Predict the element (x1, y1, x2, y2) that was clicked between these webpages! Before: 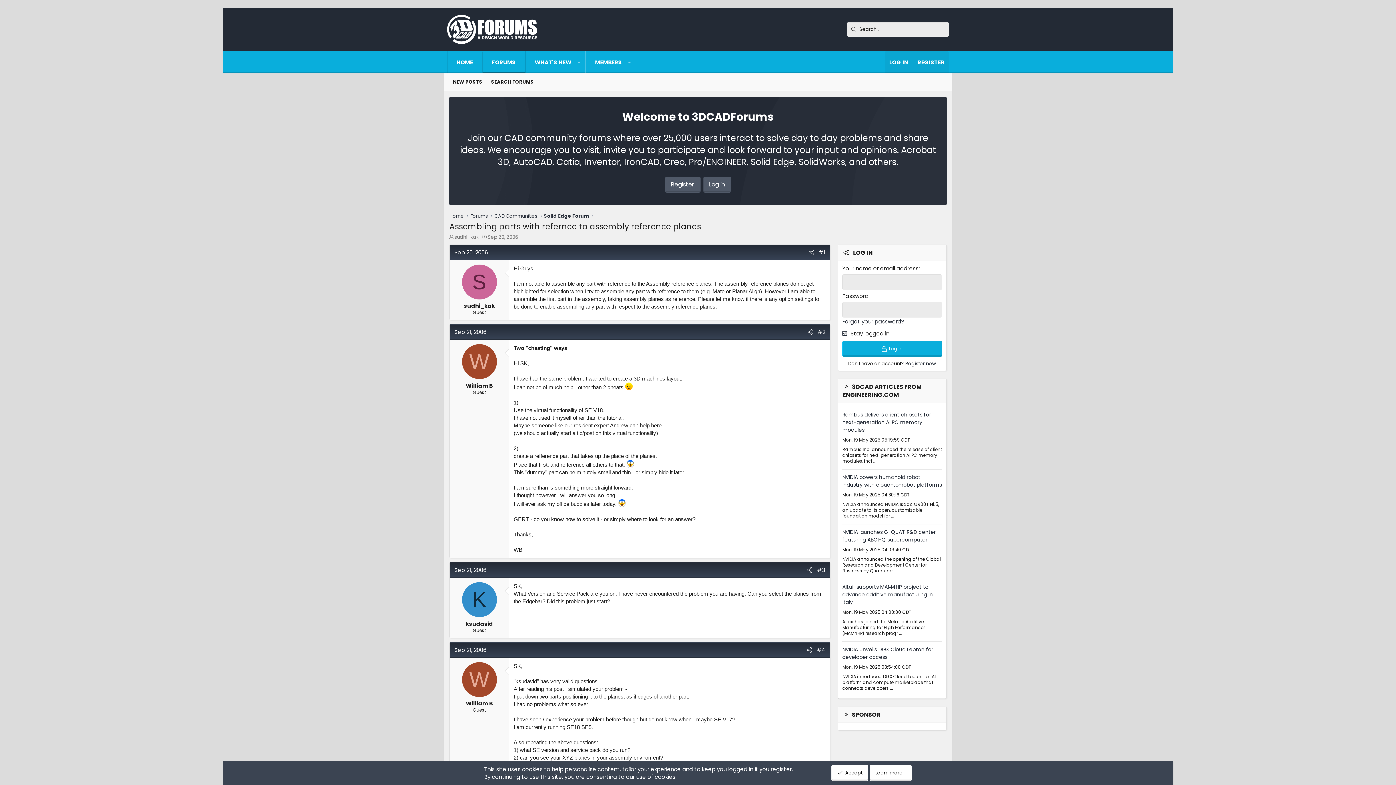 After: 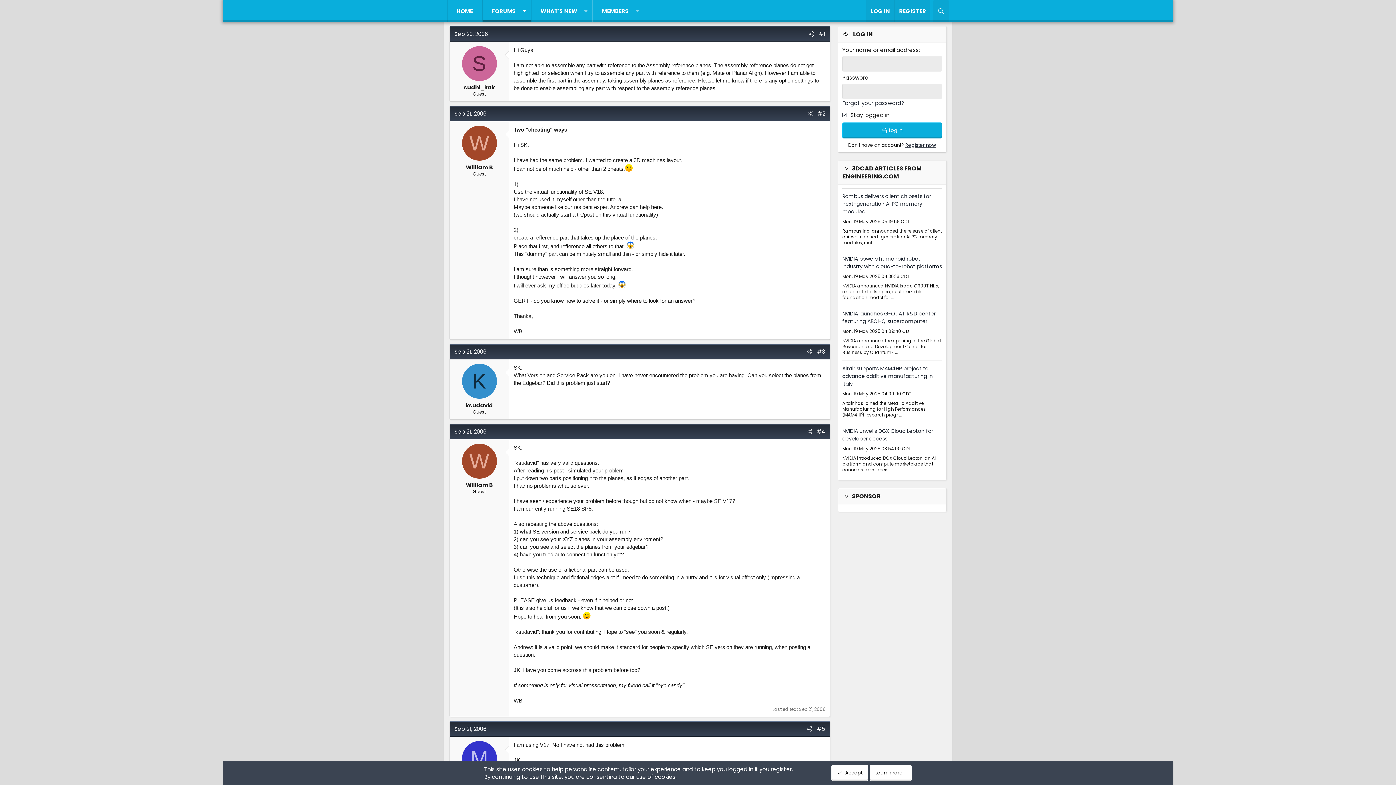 Action: label: #1 bbox: (816, 247, 828, 257)